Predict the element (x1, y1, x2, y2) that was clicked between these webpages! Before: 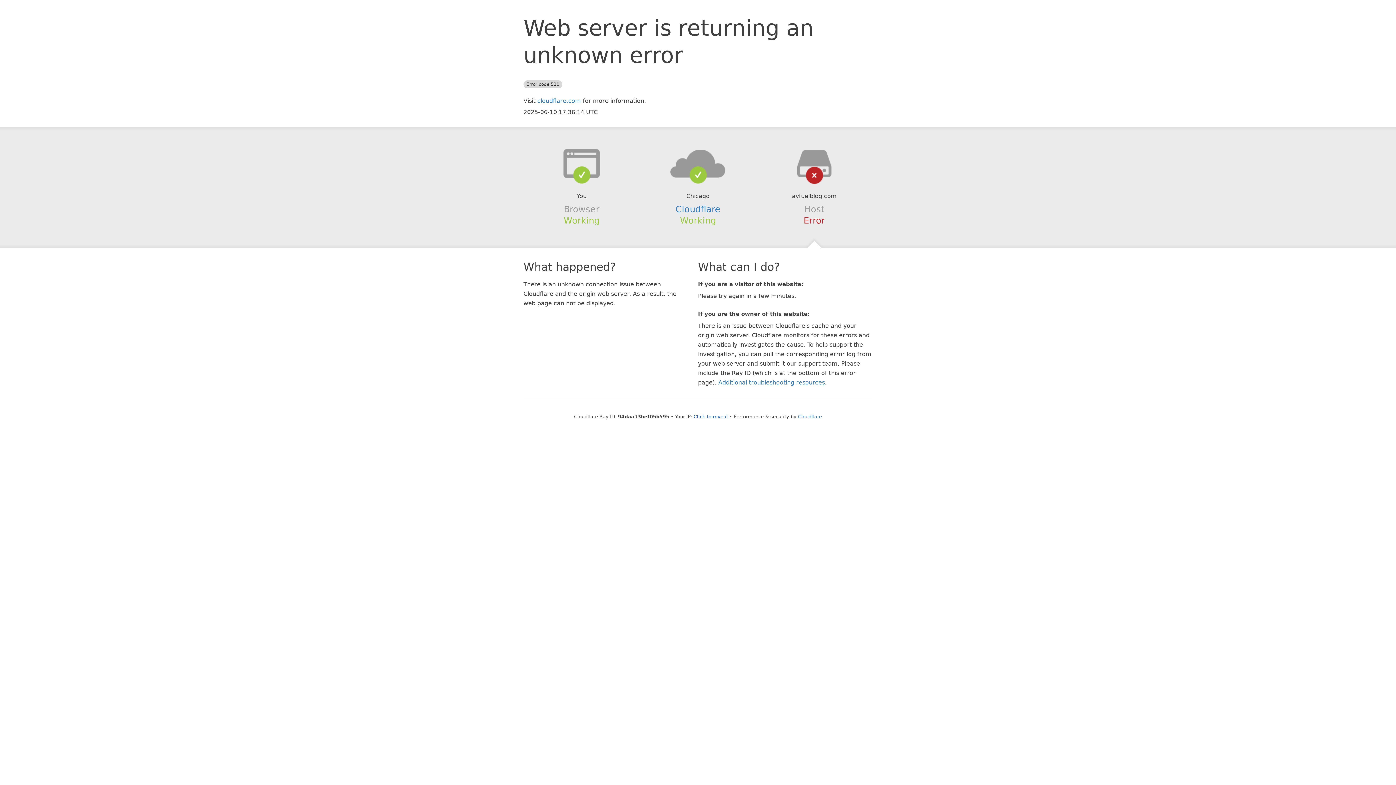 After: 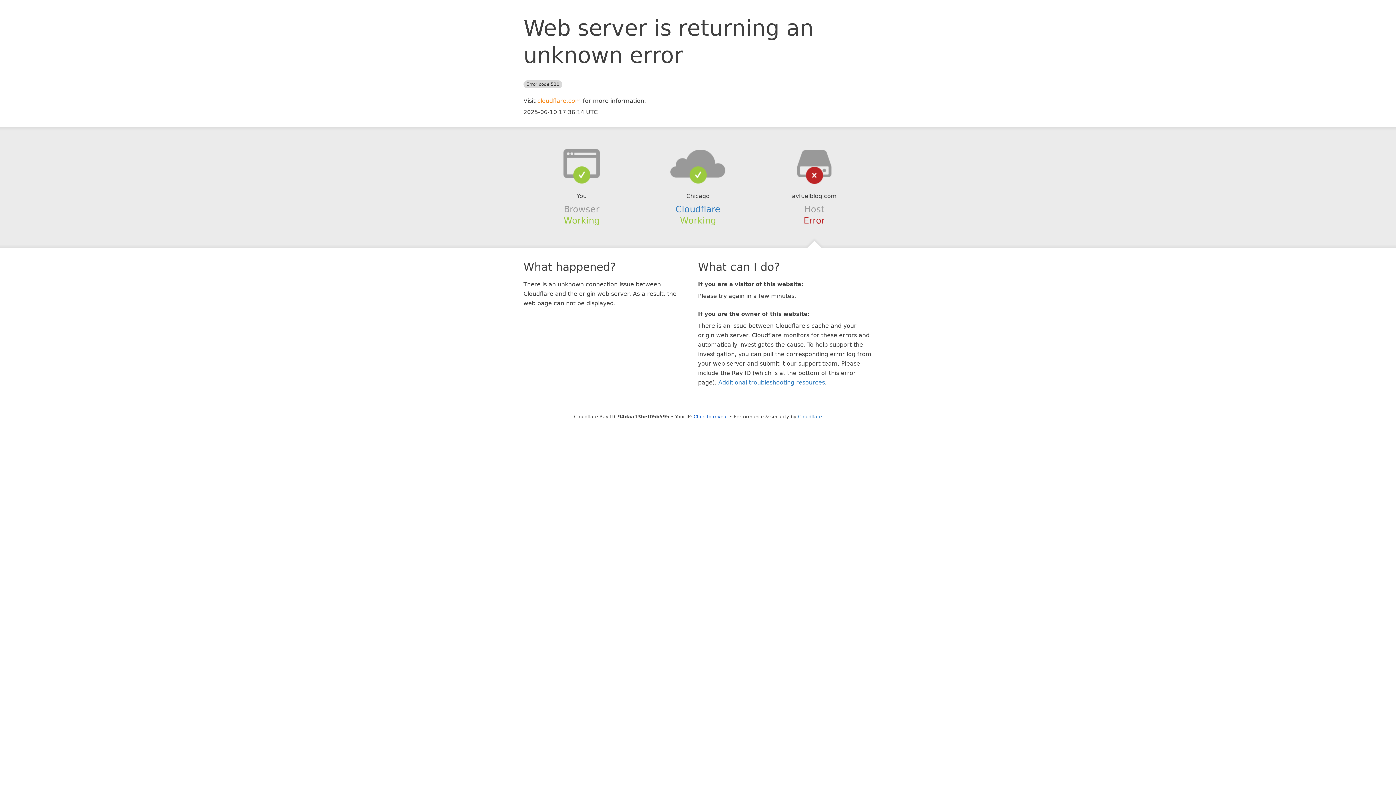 Action: bbox: (537, 97, 581, 104) label: cloudflare.com